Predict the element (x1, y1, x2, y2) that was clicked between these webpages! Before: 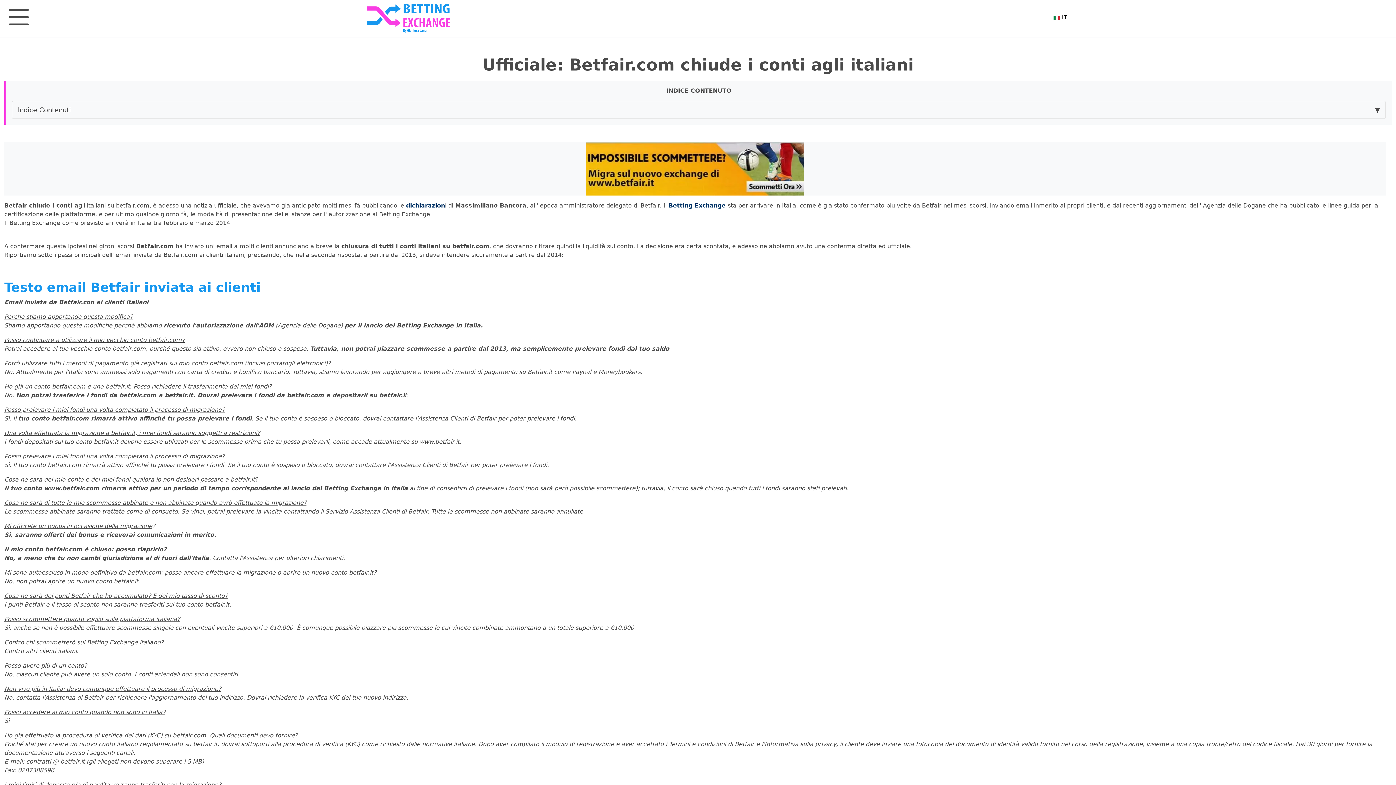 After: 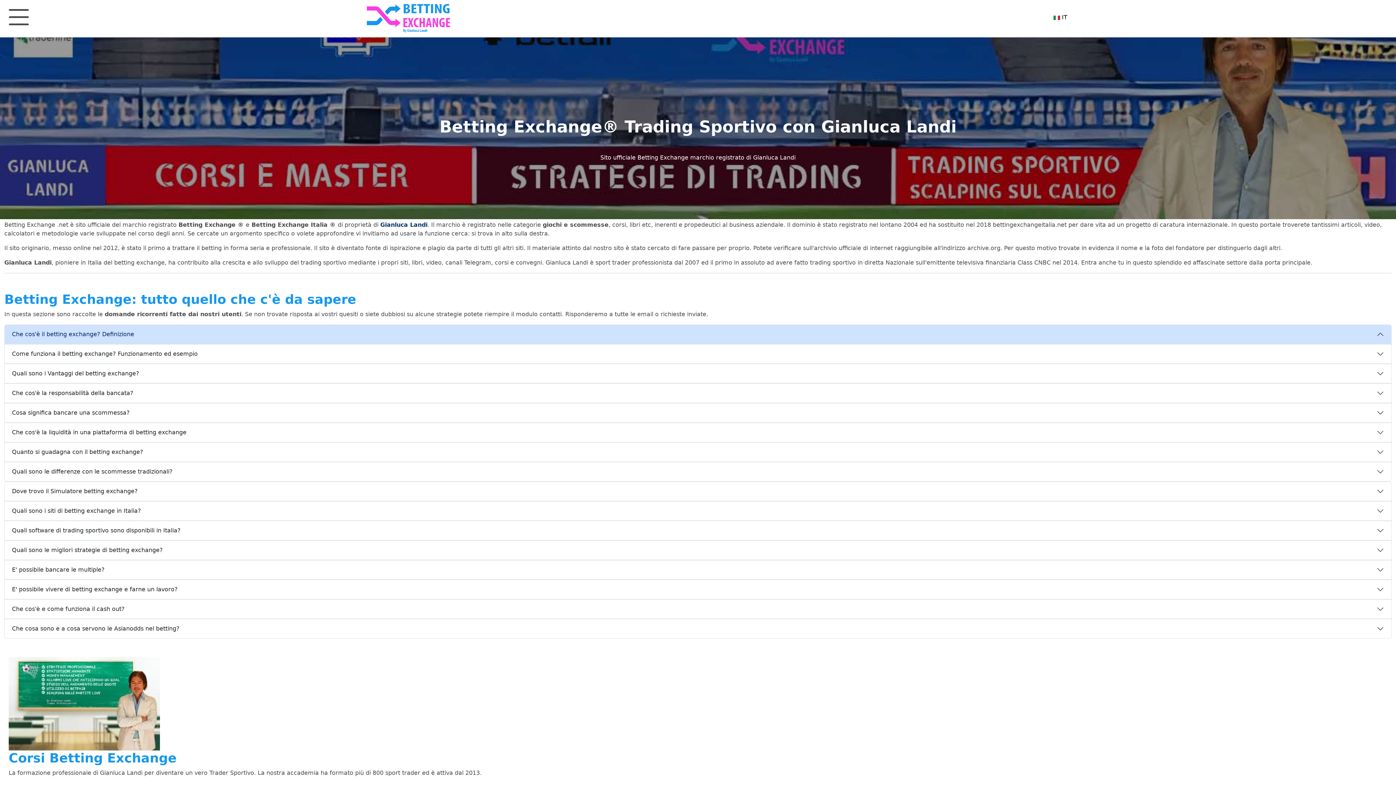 Action: bbox: (353, 13, 462, 20)